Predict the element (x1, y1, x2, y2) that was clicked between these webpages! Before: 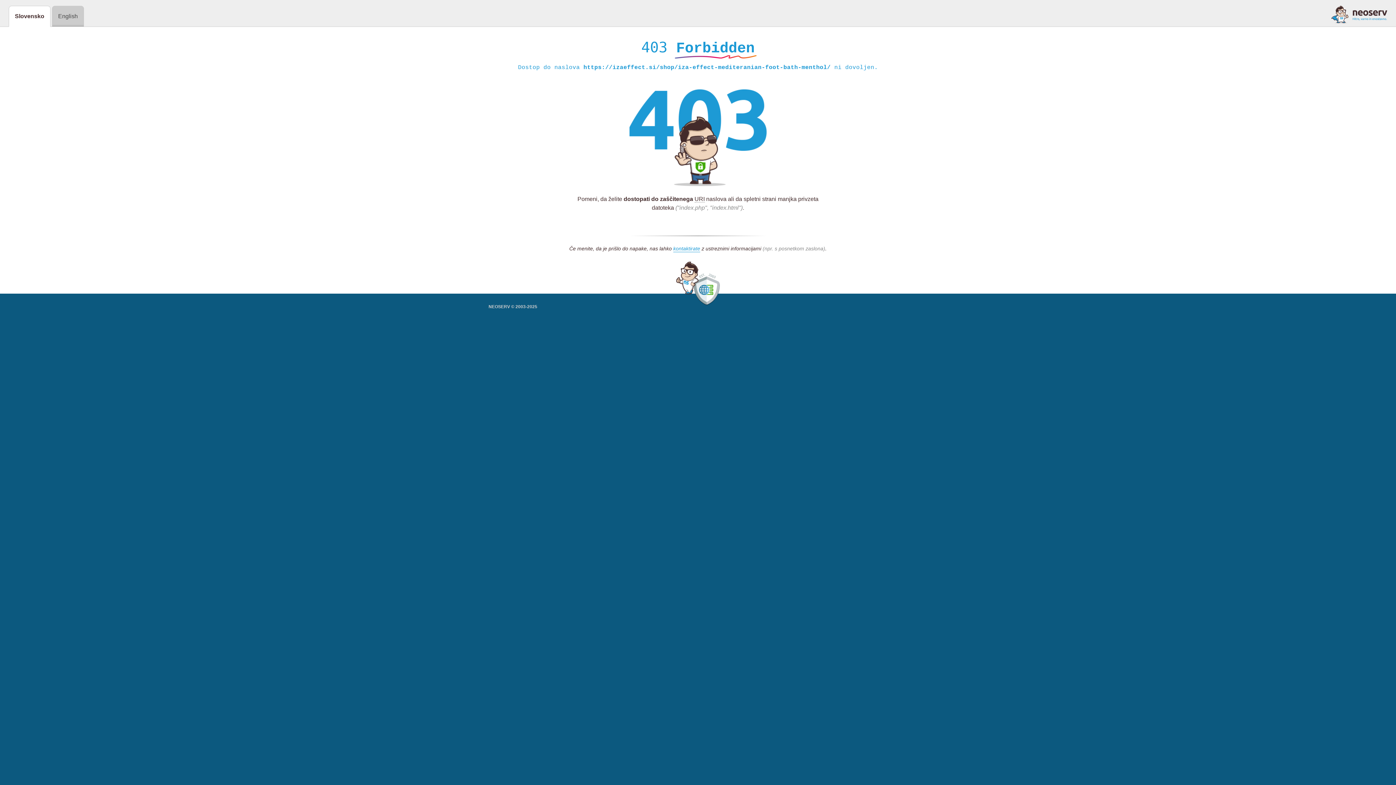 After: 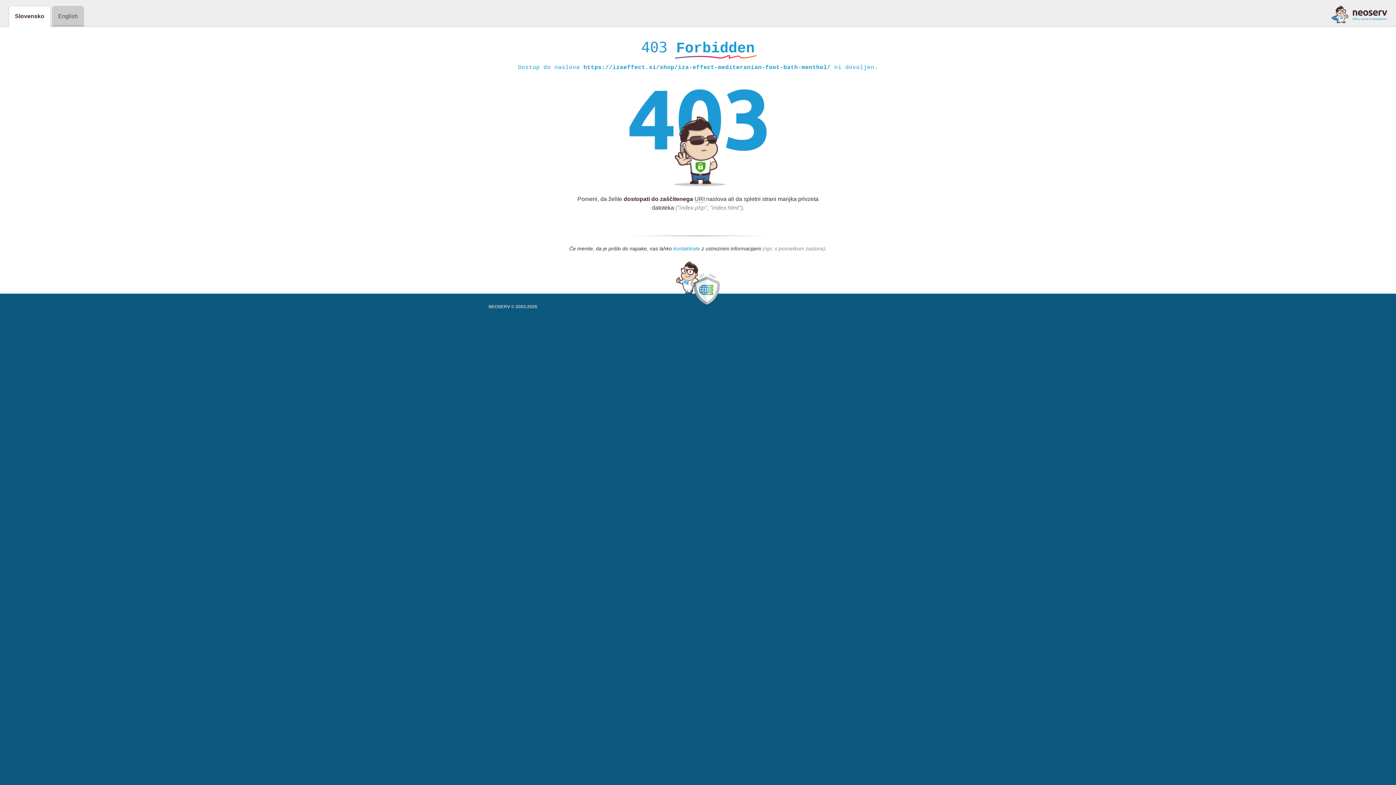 Action: bbox: (673, 245, 700, 252) label: kontaktirate